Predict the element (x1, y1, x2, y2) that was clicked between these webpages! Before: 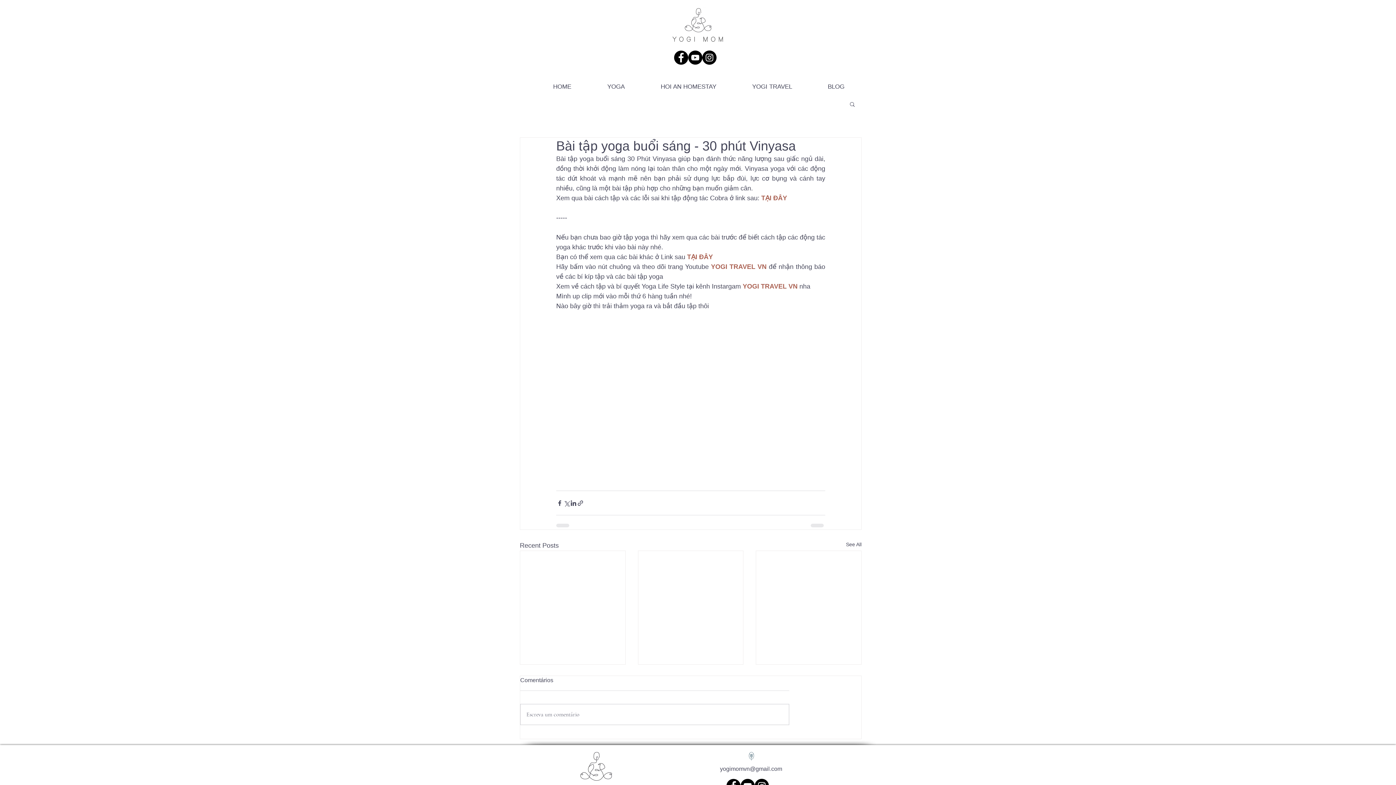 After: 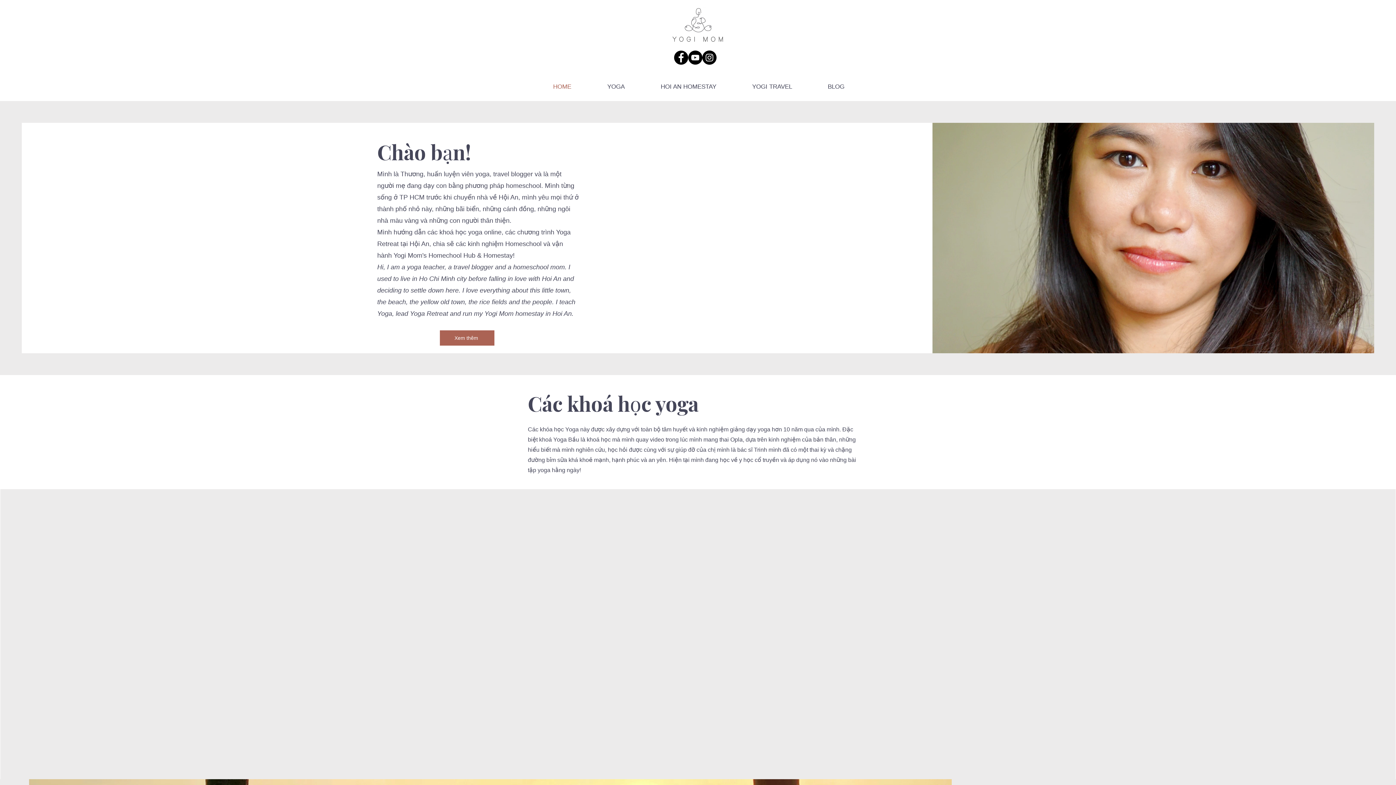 Action: bbox: (670, 6, 725, 44)